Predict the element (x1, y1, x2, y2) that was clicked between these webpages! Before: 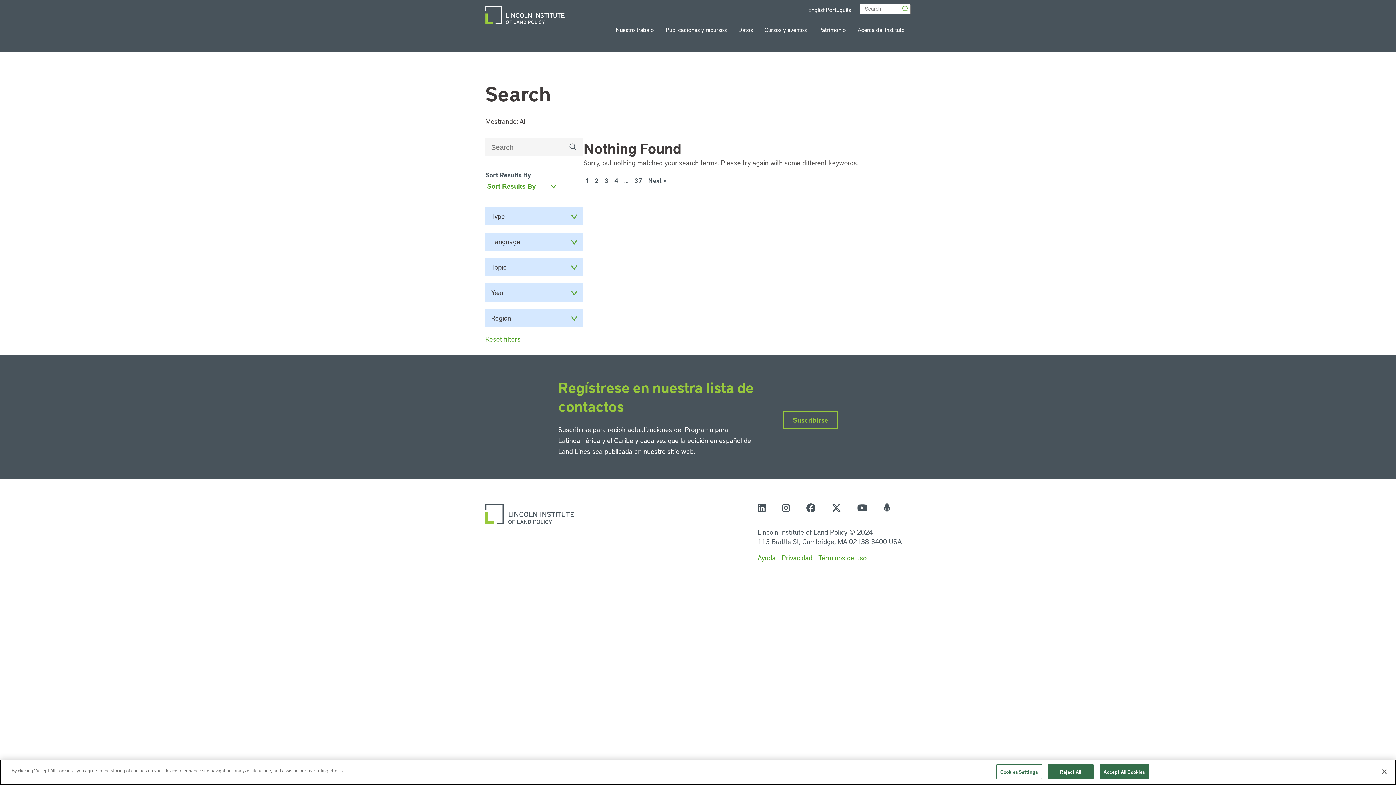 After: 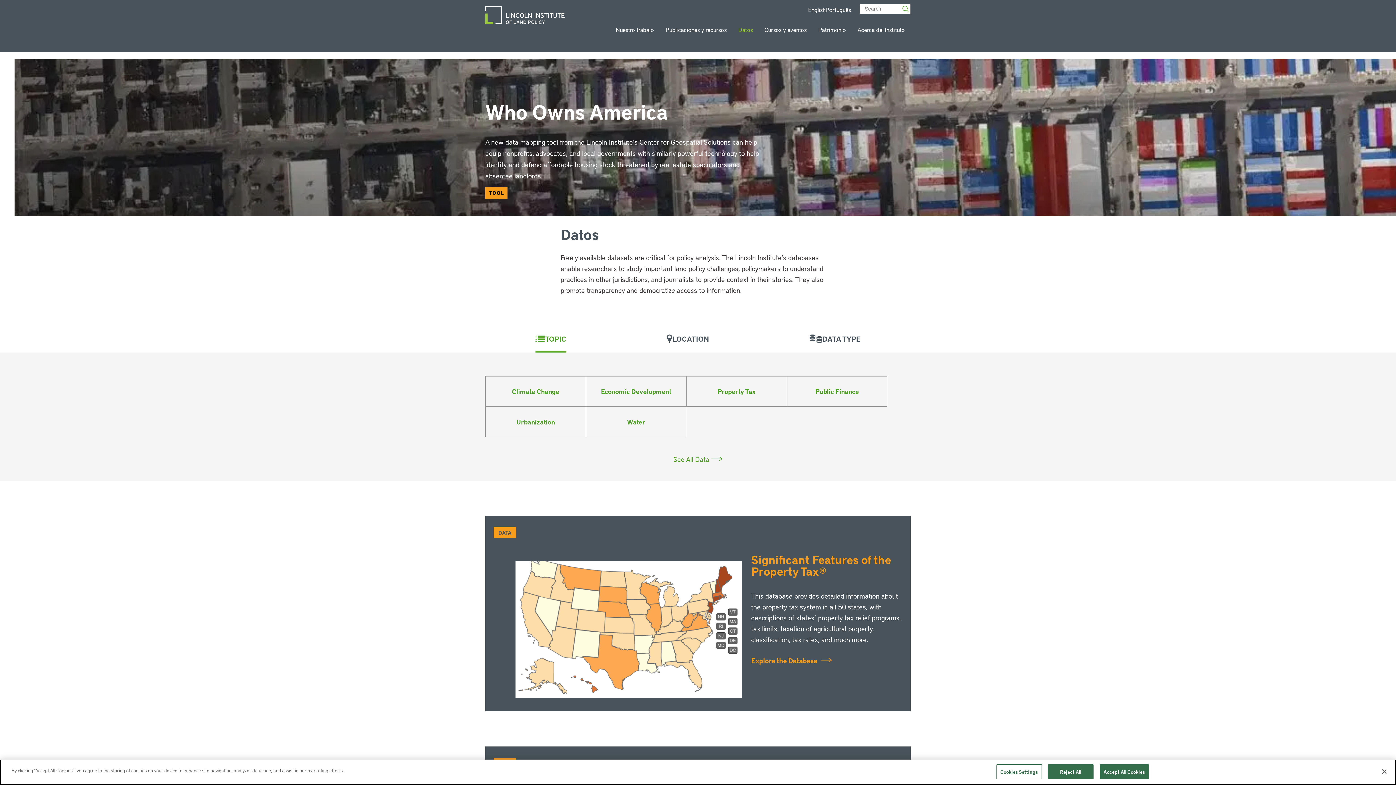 Action: bbox: (738, 25, 753, 33) label: Datos